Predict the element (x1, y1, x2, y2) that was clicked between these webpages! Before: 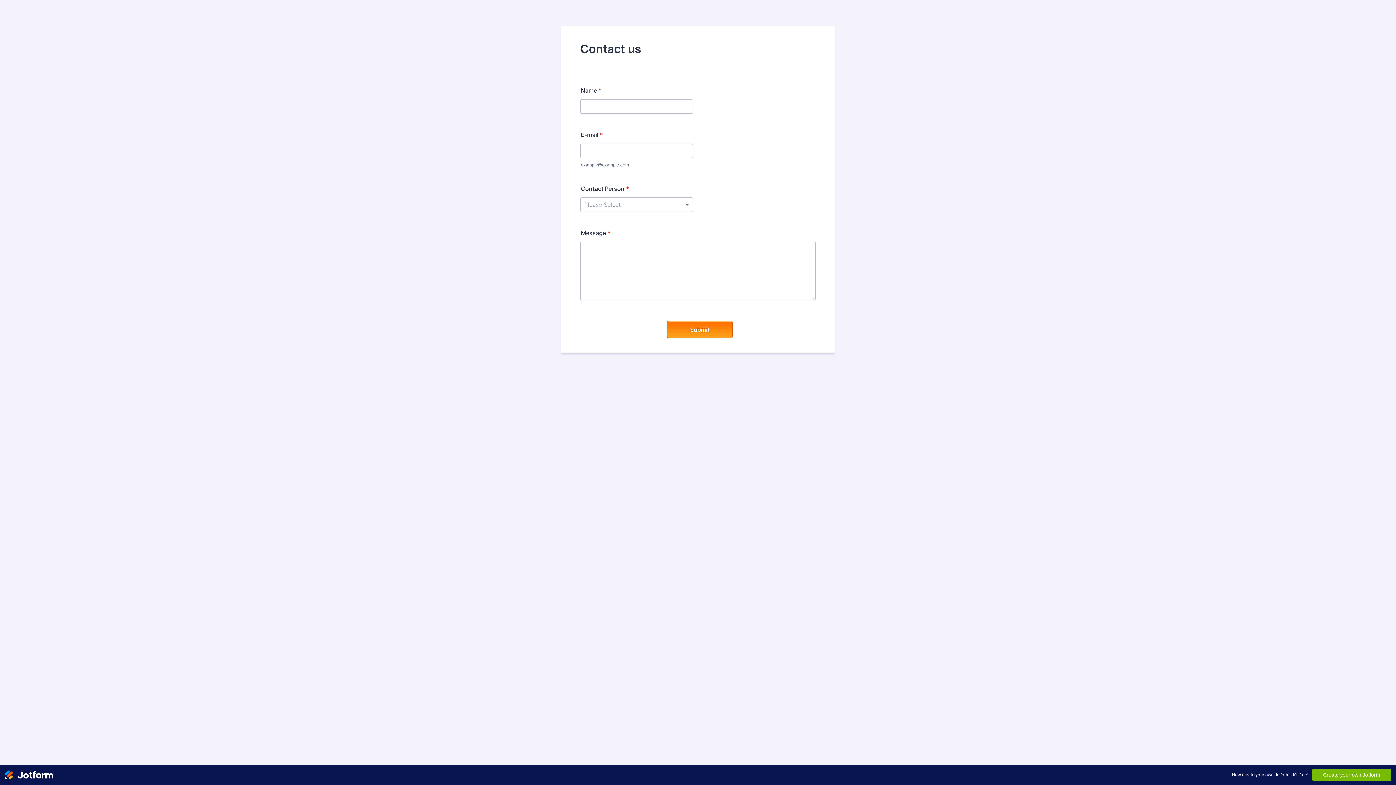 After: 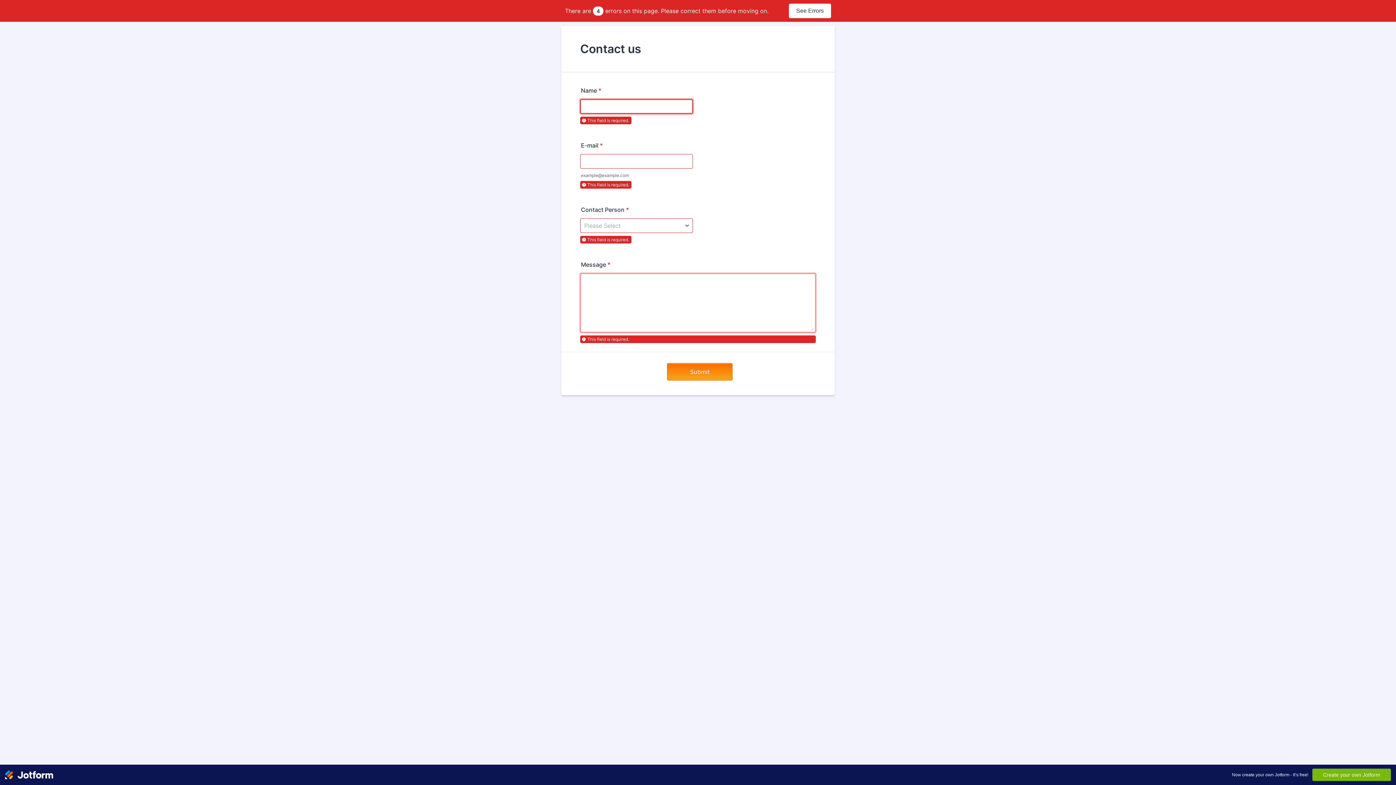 Action: label: Submit bbox: (667, 321, 732, 338)